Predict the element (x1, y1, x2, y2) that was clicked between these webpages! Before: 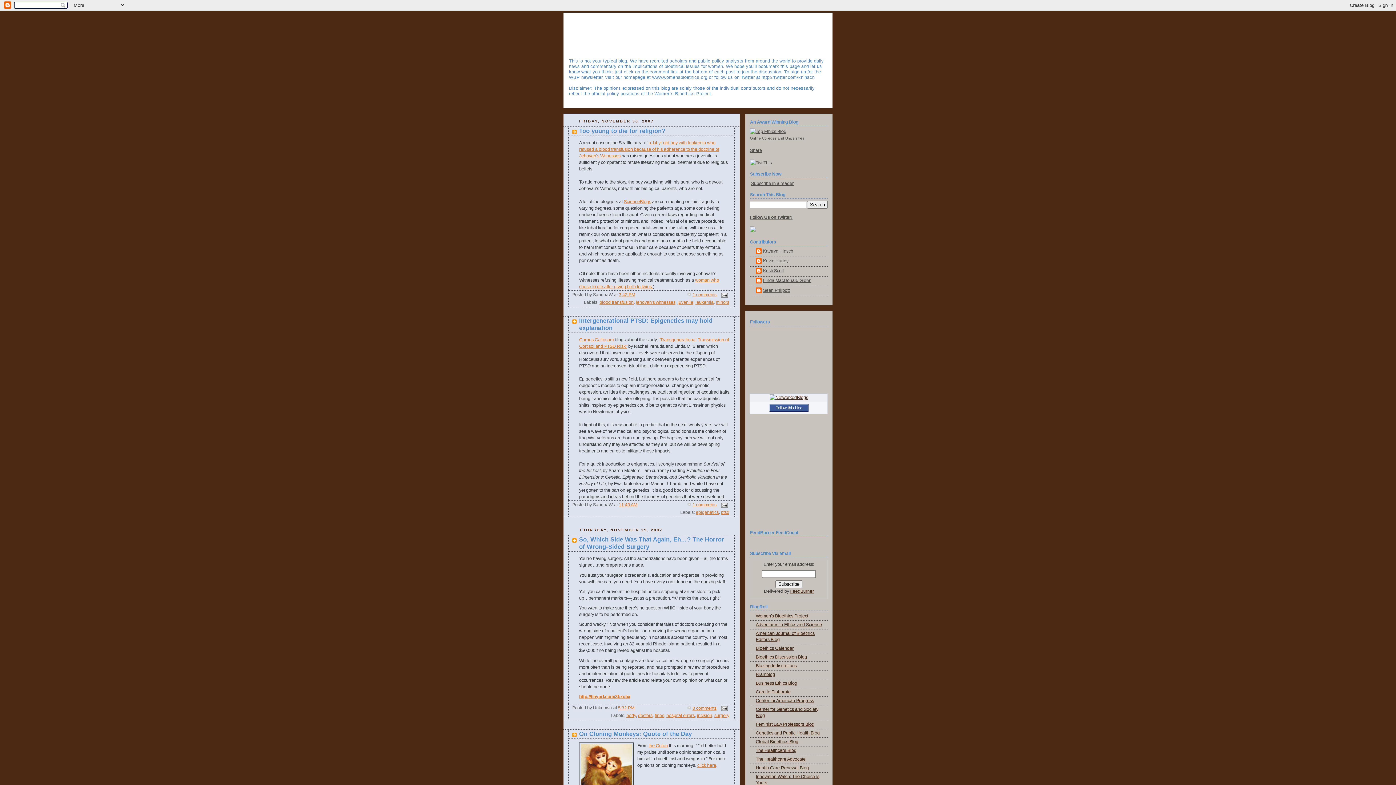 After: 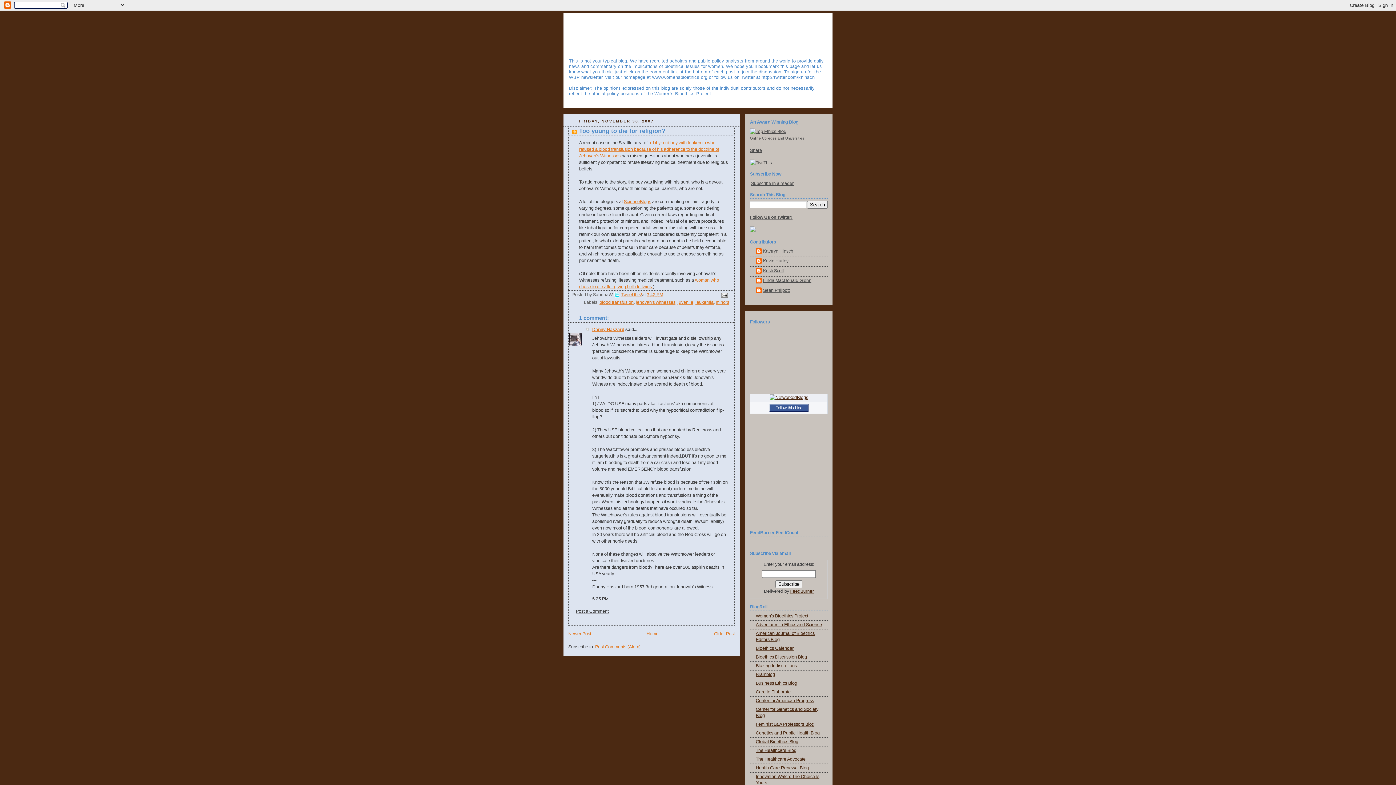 Action: label: 3:42 PM bbox: (618, 292, 635, 297)